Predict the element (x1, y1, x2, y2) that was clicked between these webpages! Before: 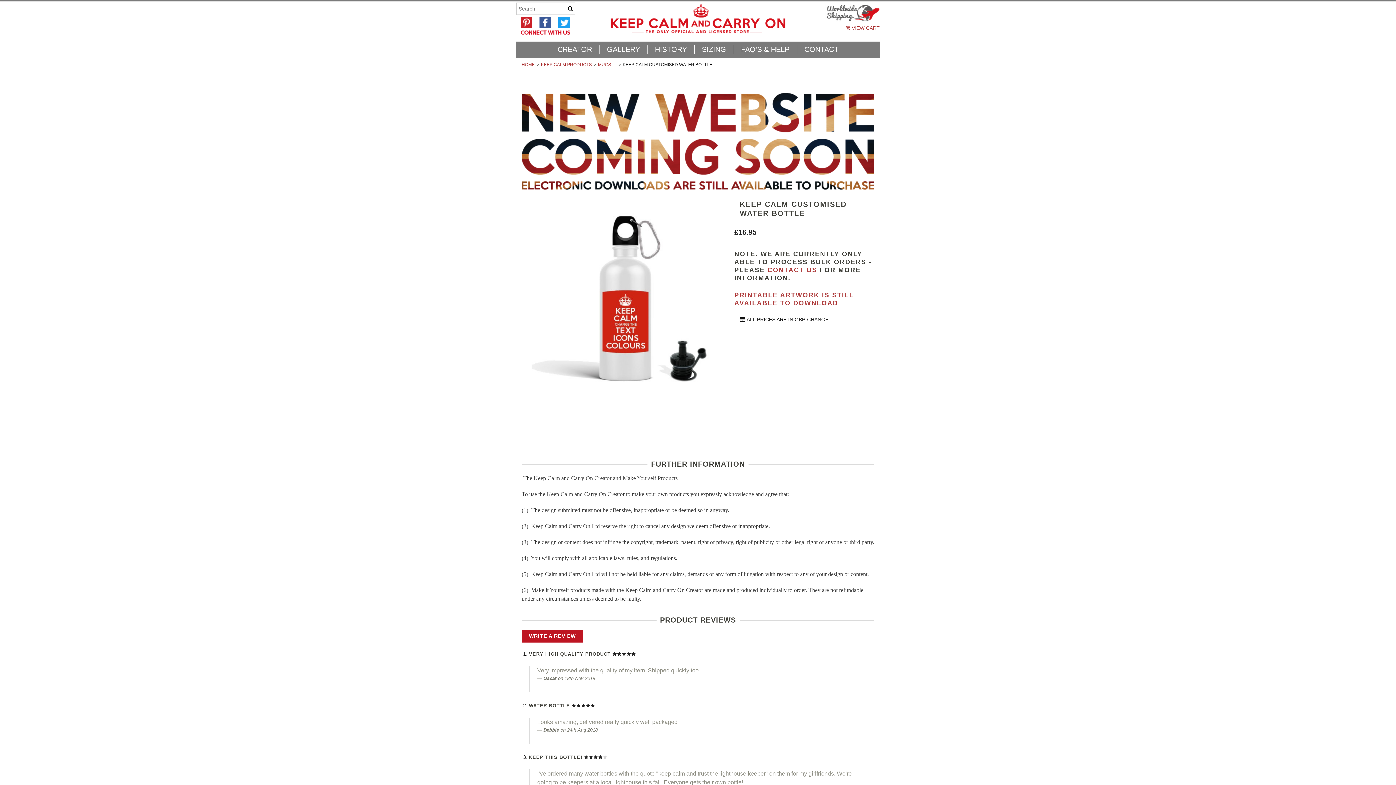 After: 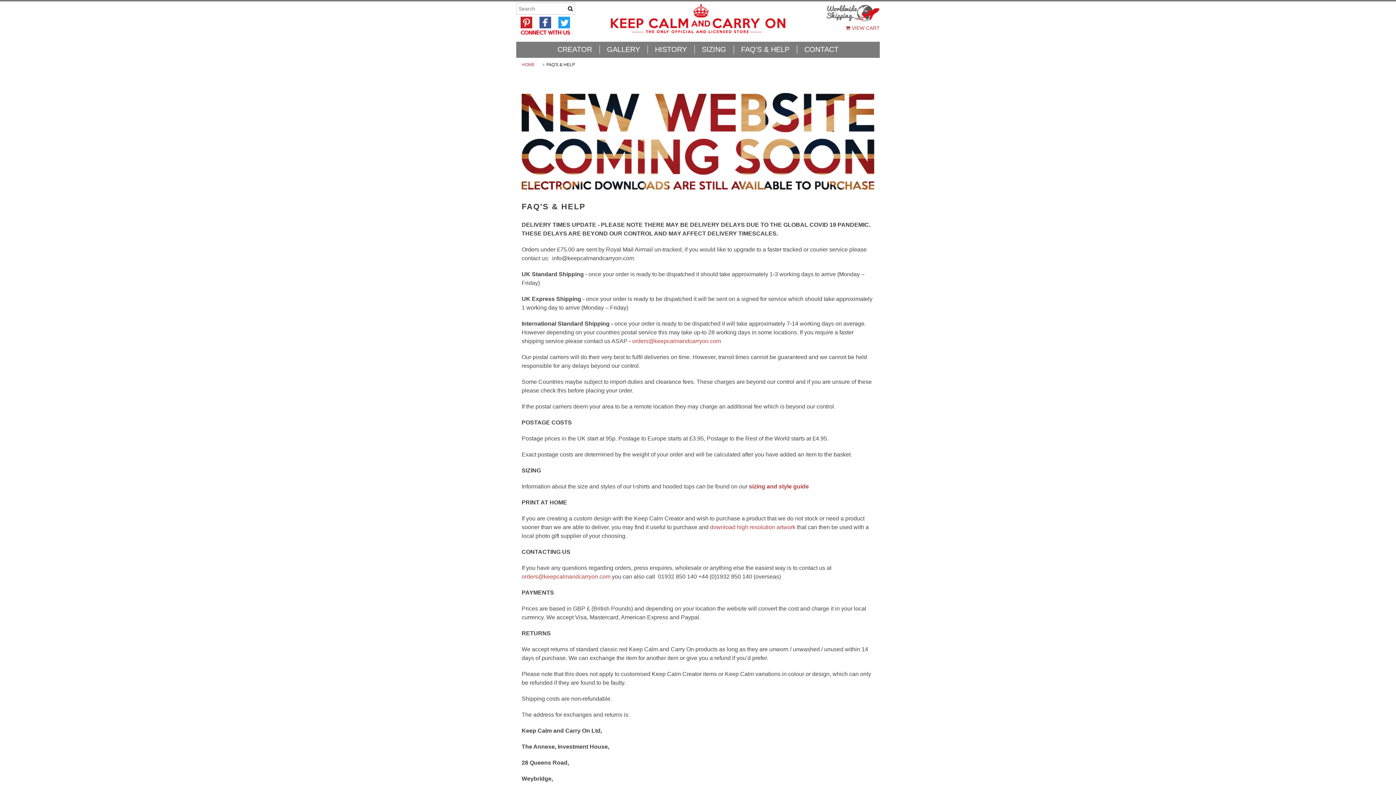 Action: label: FAQ'S & HELP bbox: (734, 45, 797, 53)